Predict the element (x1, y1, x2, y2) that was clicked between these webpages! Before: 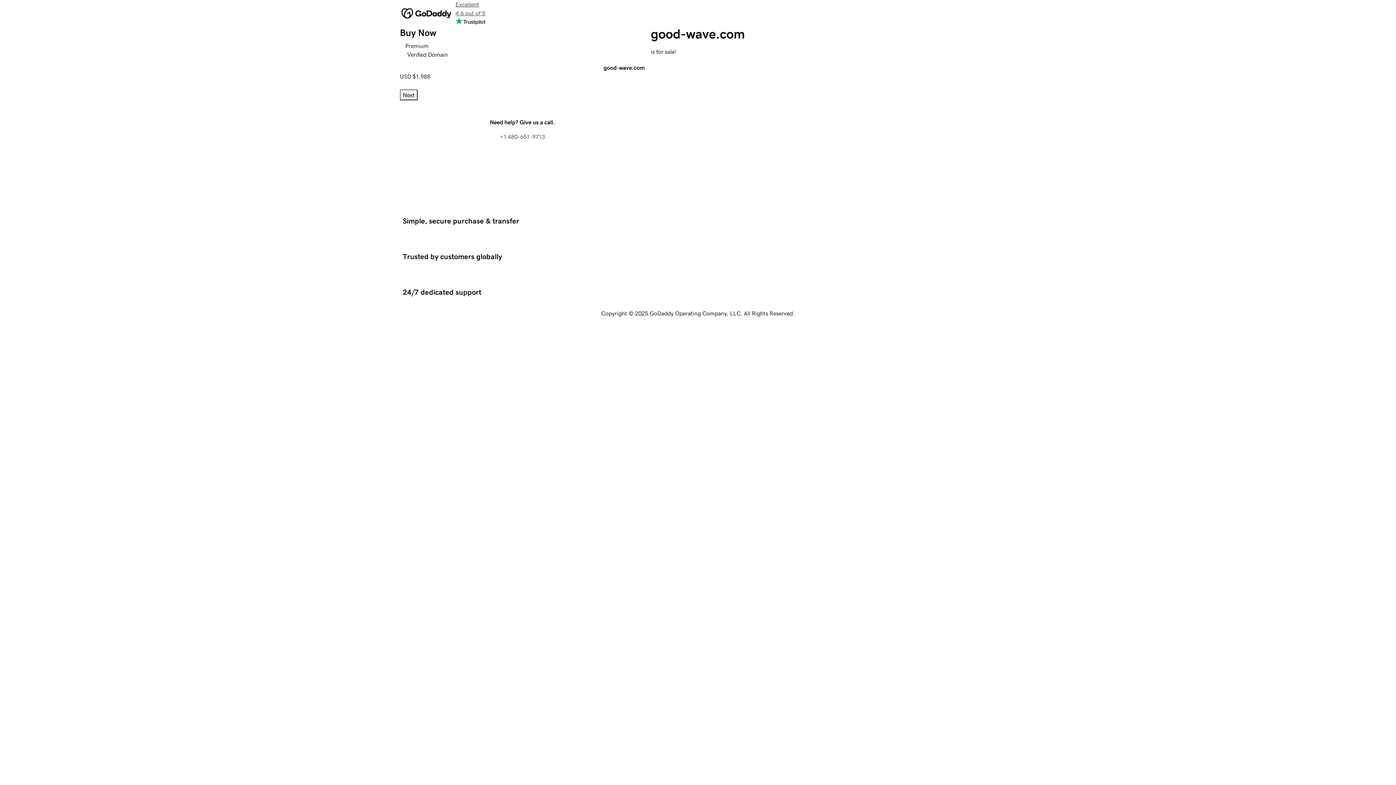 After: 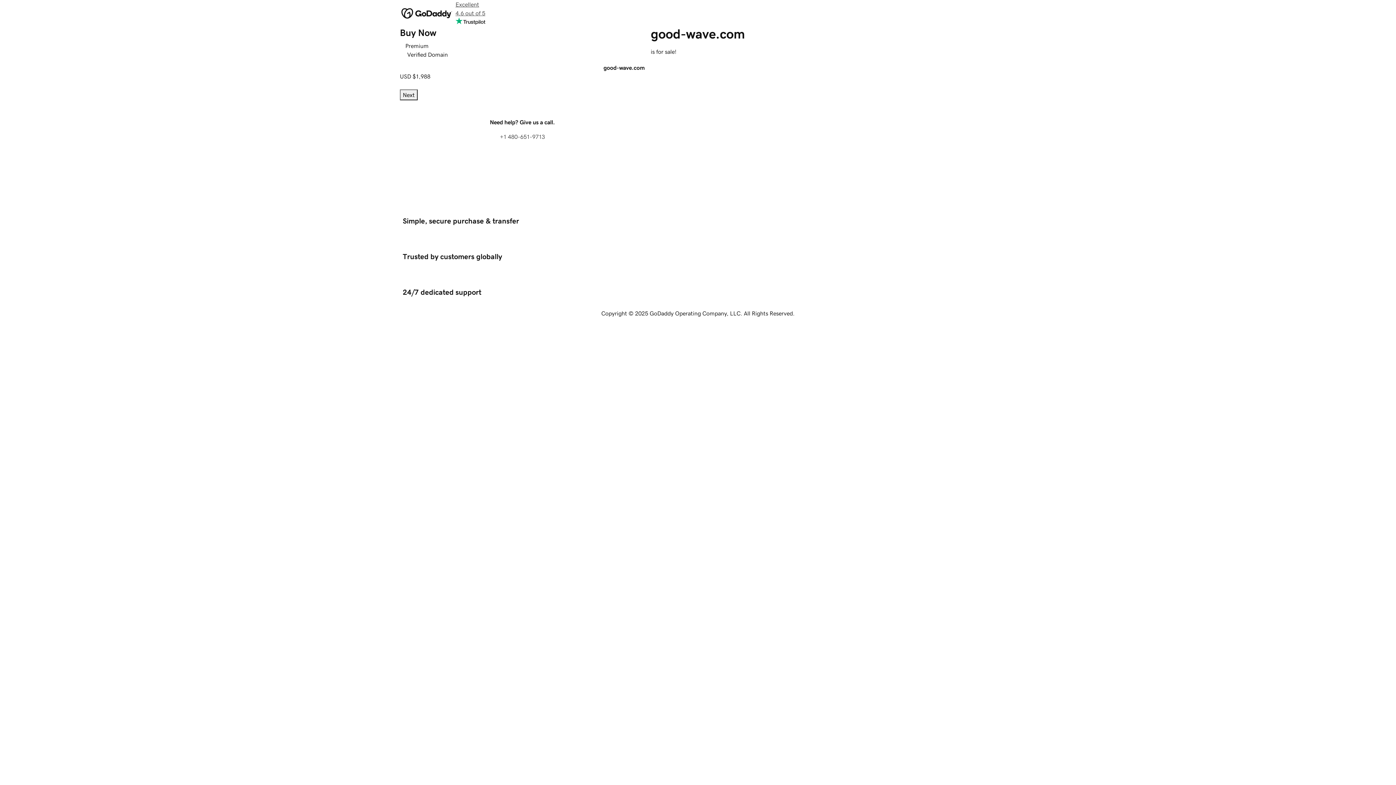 Action: label: Next bbox: (400, 89, 417, 100)